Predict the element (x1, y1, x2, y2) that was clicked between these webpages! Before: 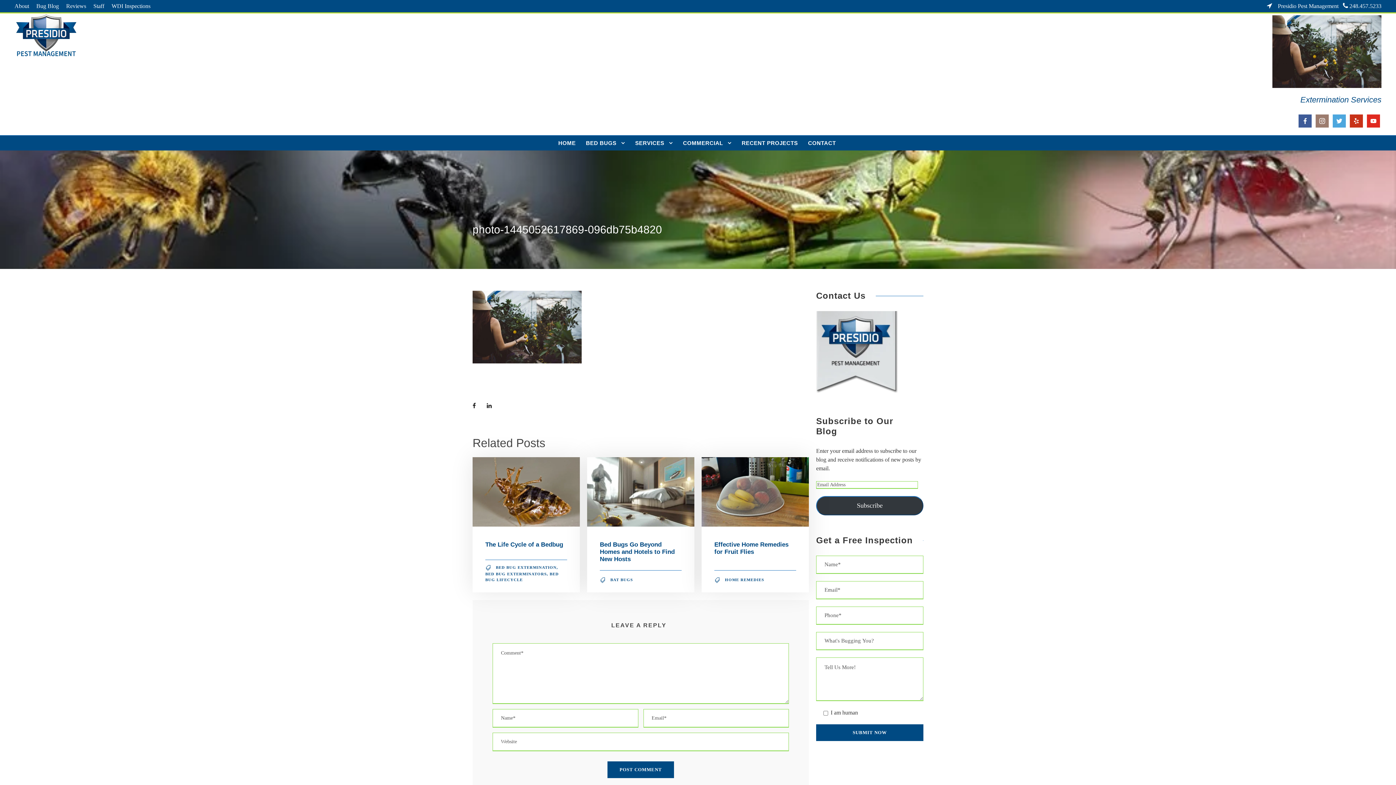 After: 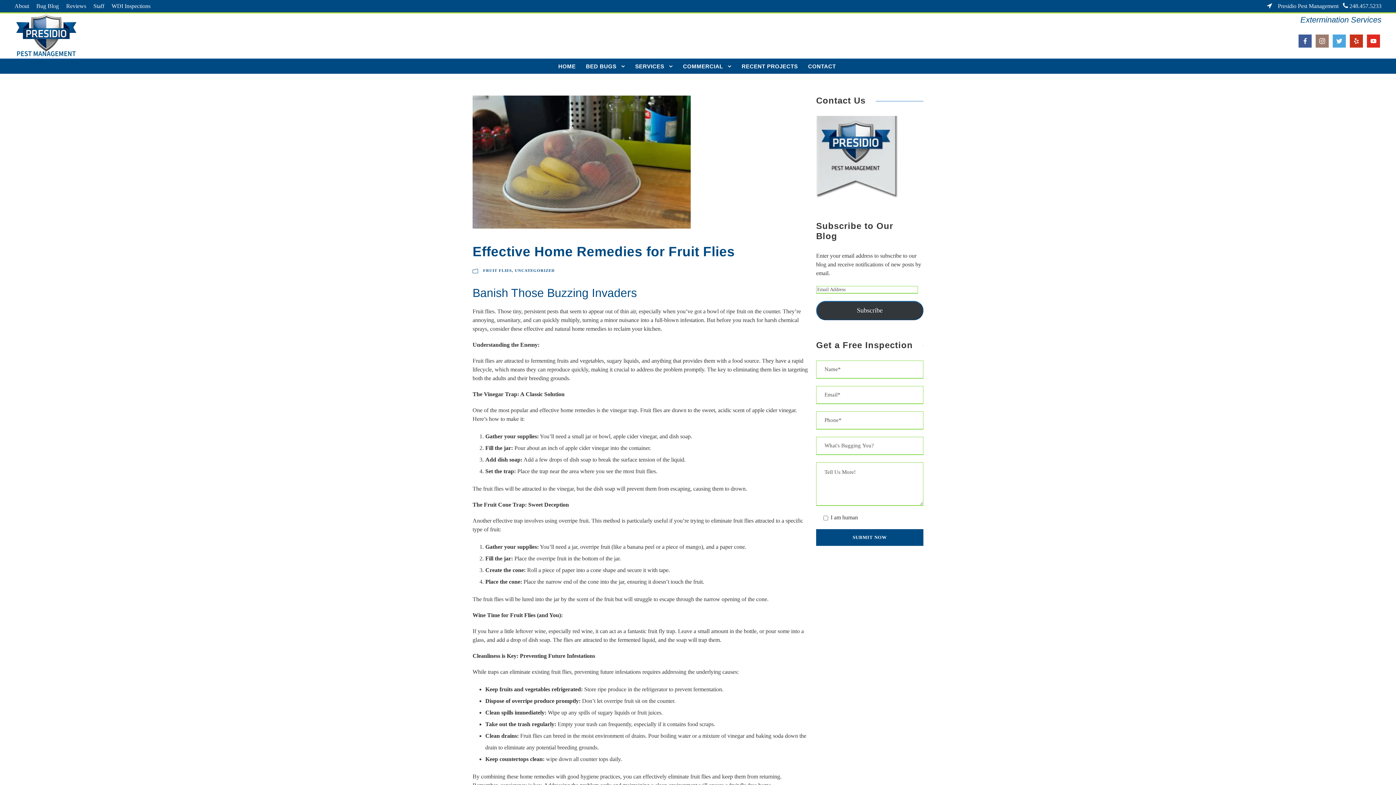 Action: label: Effective Home Remedies for Fruit Flies bbox: (714, 541, 788, 555)